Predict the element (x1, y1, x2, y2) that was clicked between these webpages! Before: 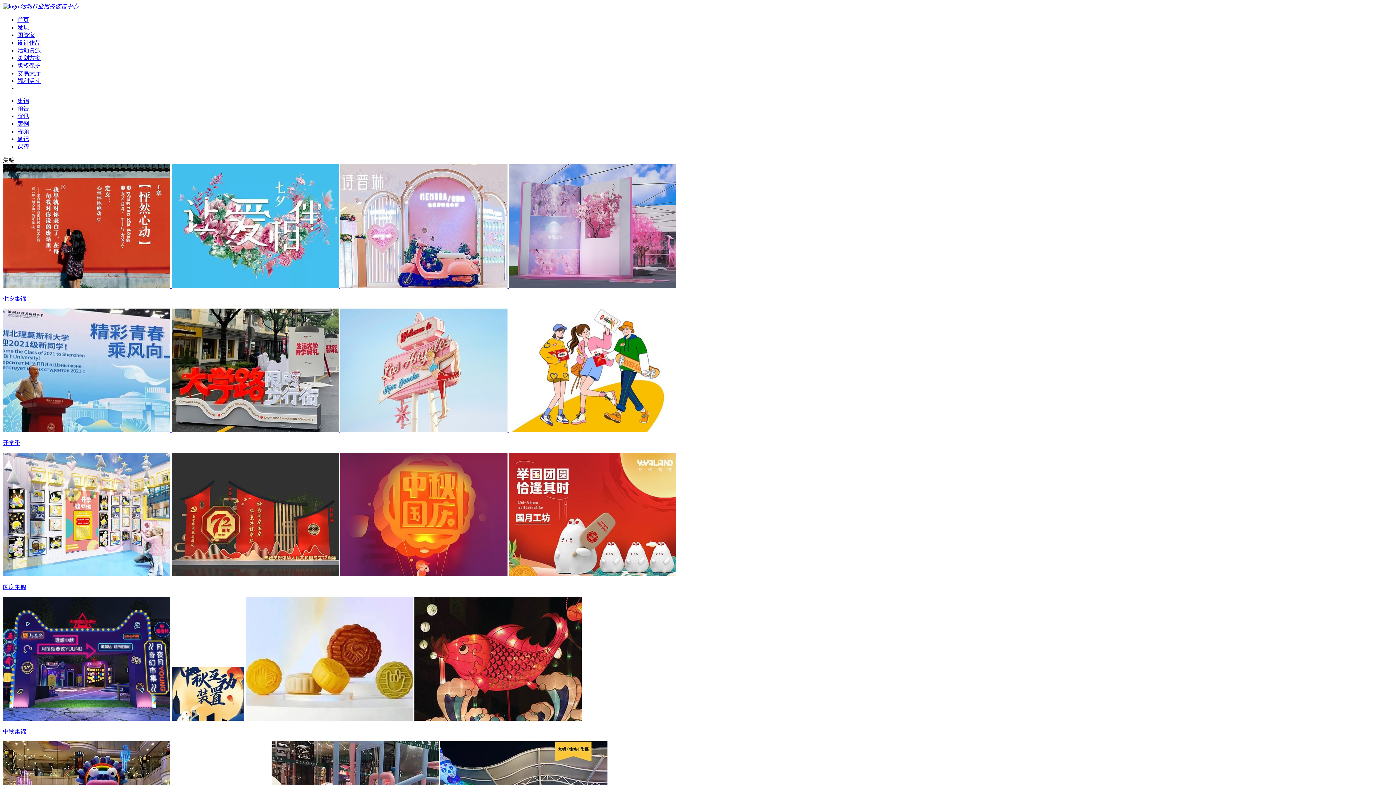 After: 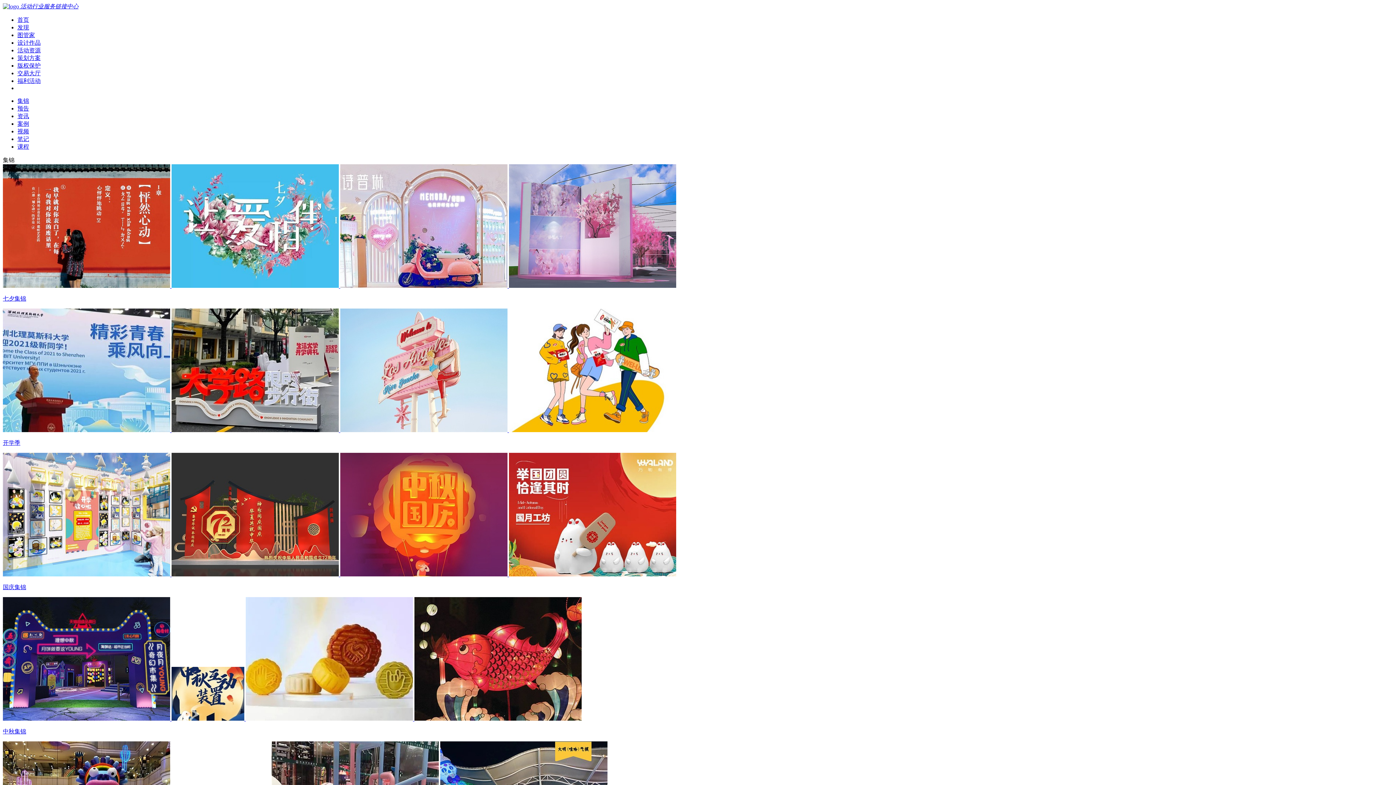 Action: label: 首页 bbox: (17, 16, 29, 22)